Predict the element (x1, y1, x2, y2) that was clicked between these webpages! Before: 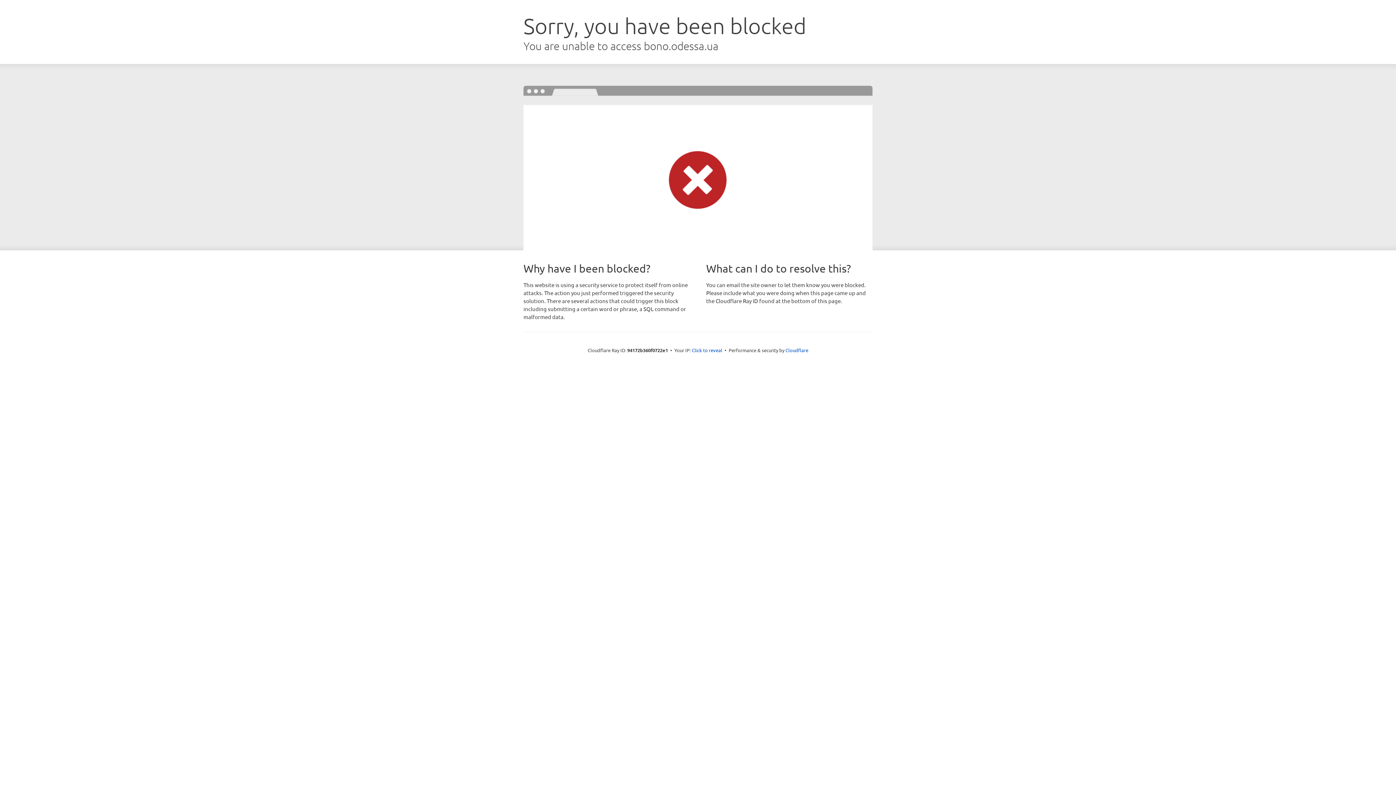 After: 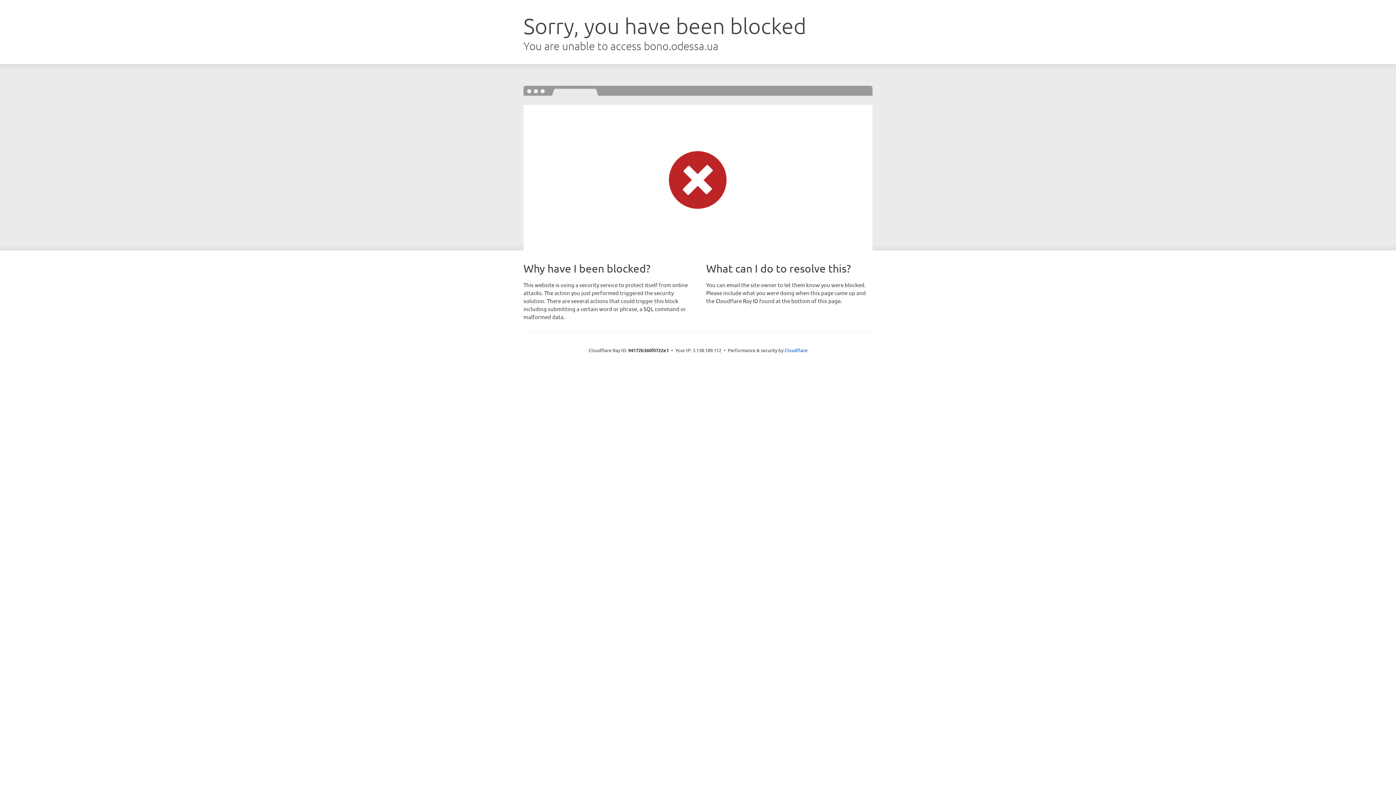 Action: bbox: (692, 346, 722, 353) label: Click to reveal